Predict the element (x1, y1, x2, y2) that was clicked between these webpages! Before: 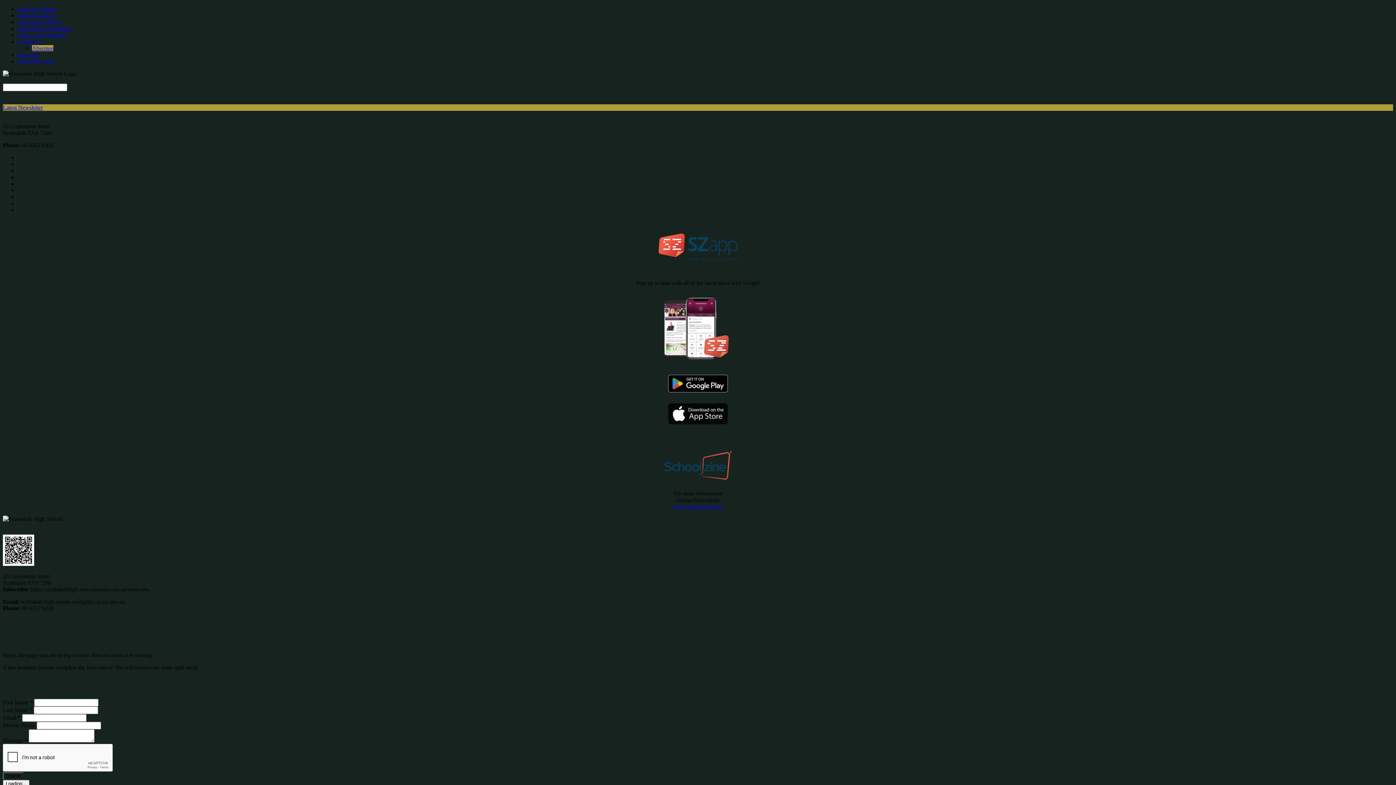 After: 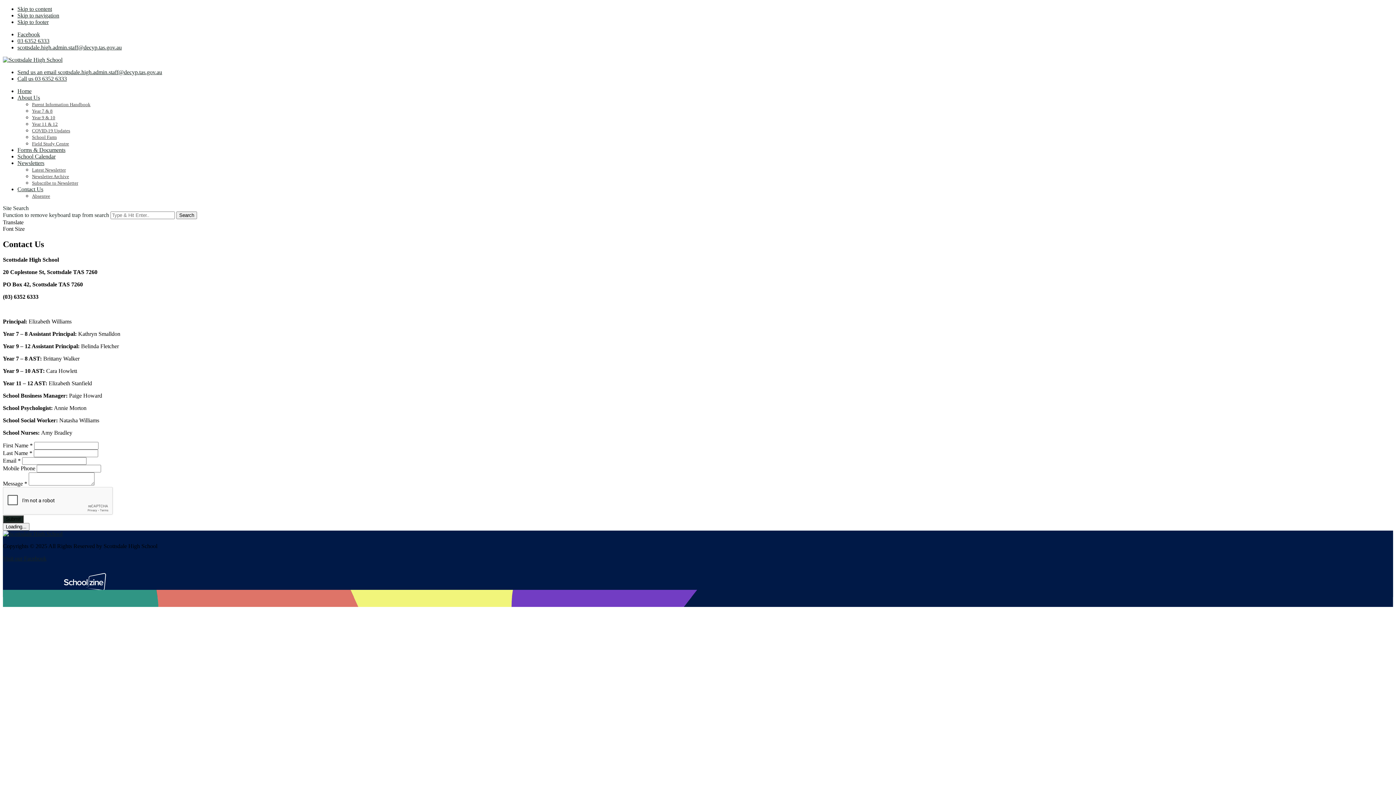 Action: bbox: (17, 193, 43, 200) label: Contact Us